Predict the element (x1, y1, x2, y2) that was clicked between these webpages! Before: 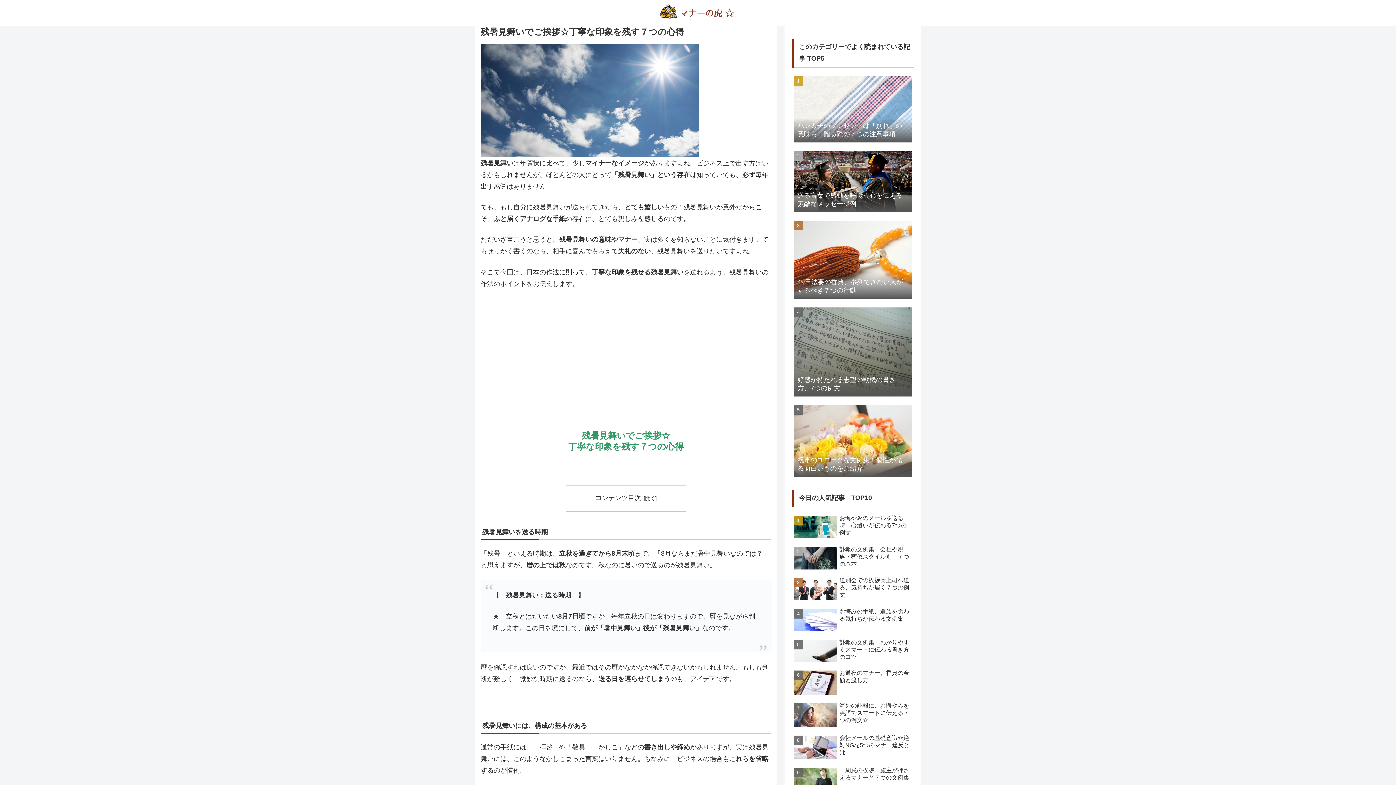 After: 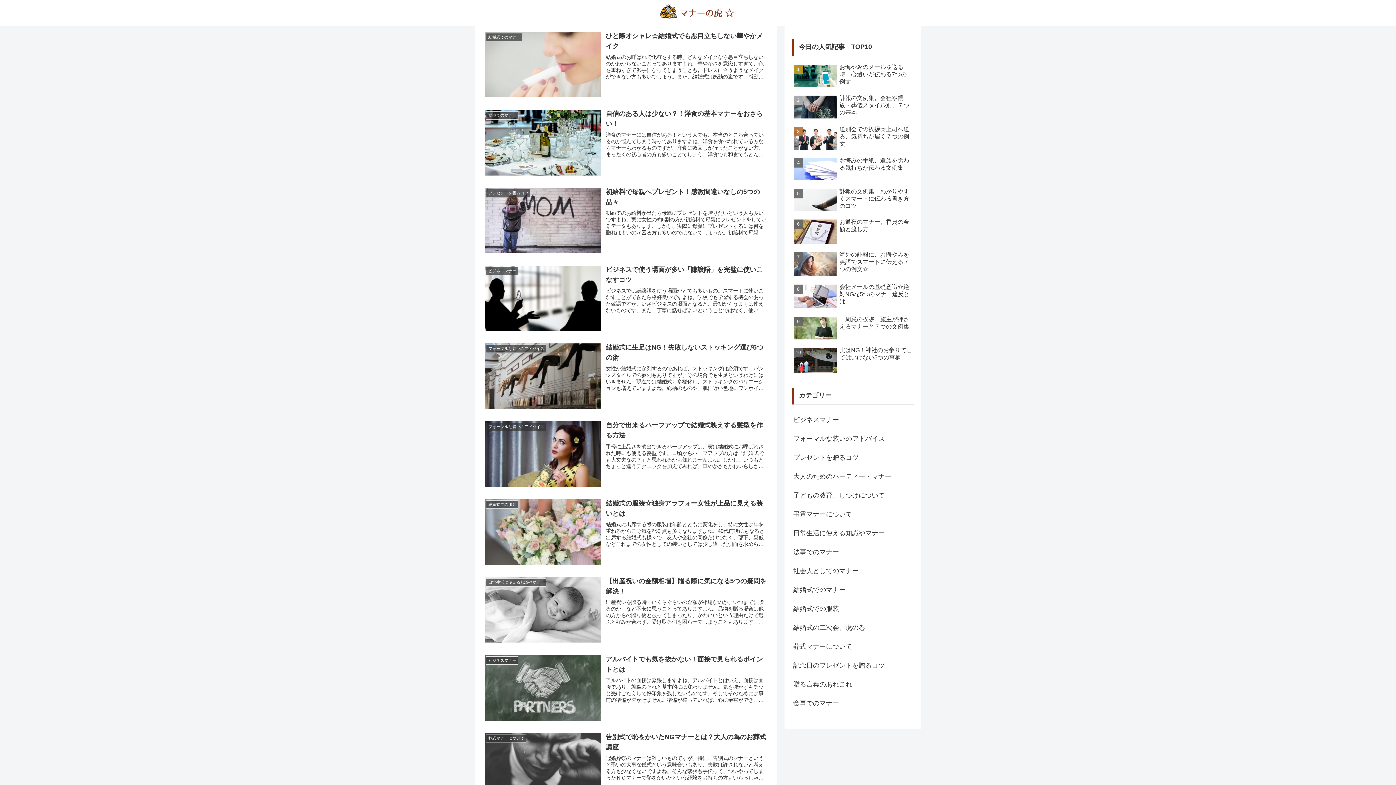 Action: bbox: (653, 3, 742, 22)